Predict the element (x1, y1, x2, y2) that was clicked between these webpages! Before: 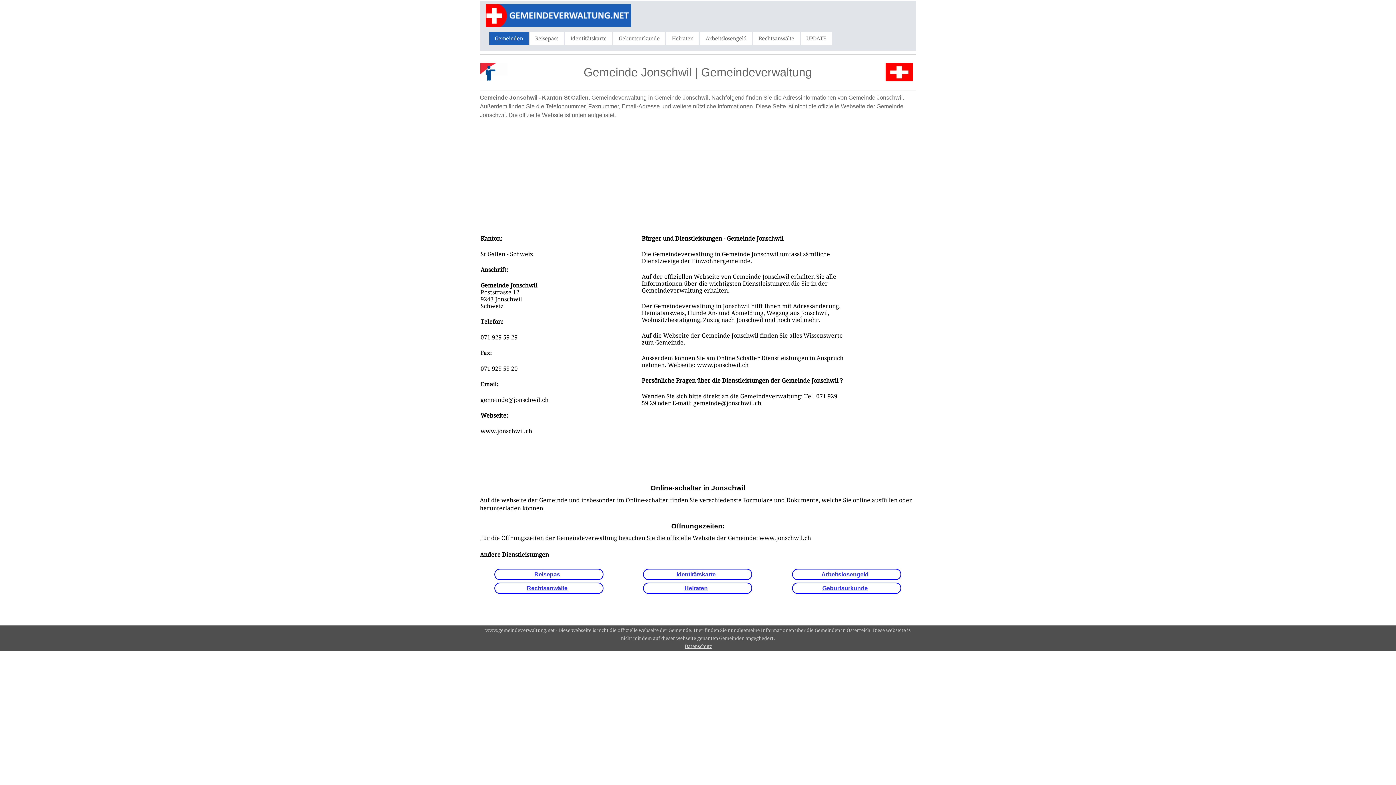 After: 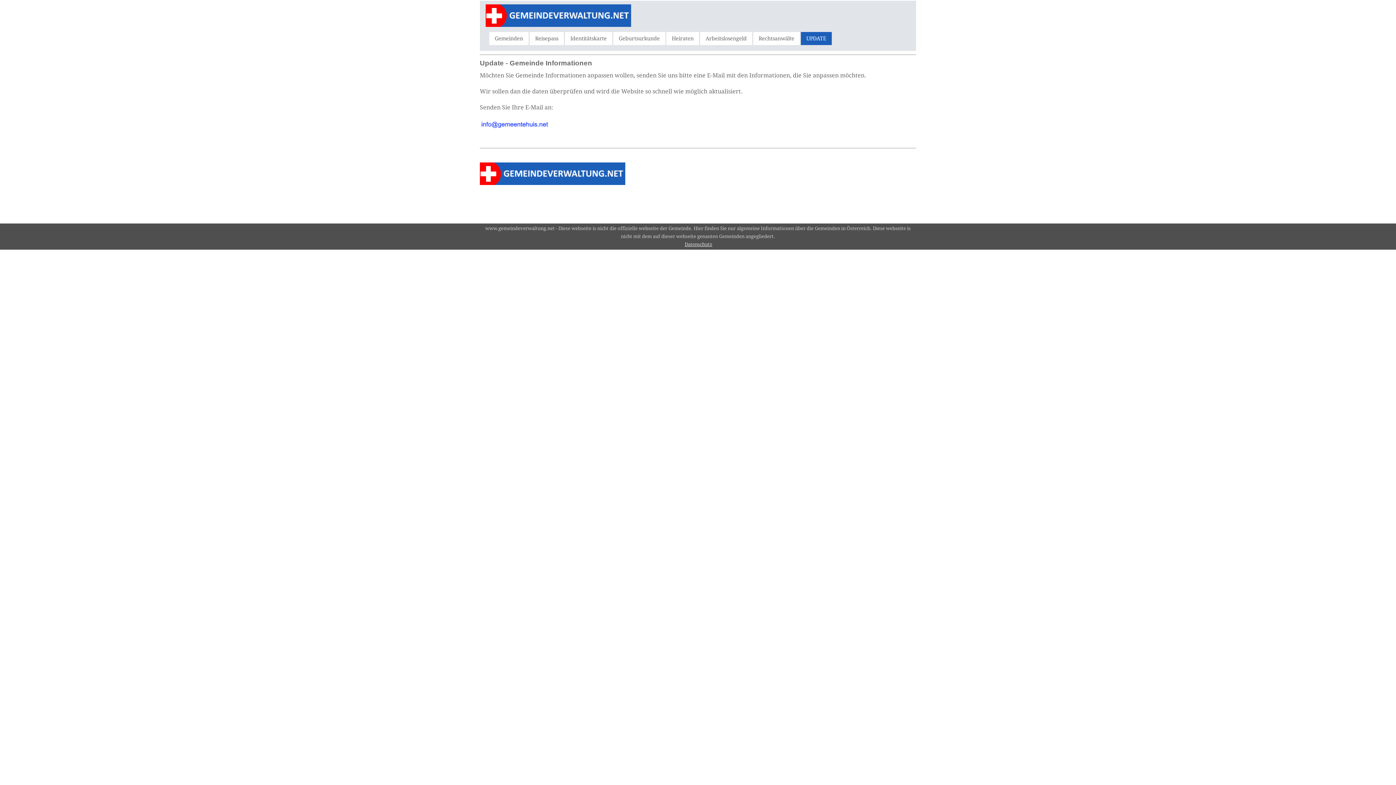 Action: label: UPDATE bbox: (801, 31, 832, 44)